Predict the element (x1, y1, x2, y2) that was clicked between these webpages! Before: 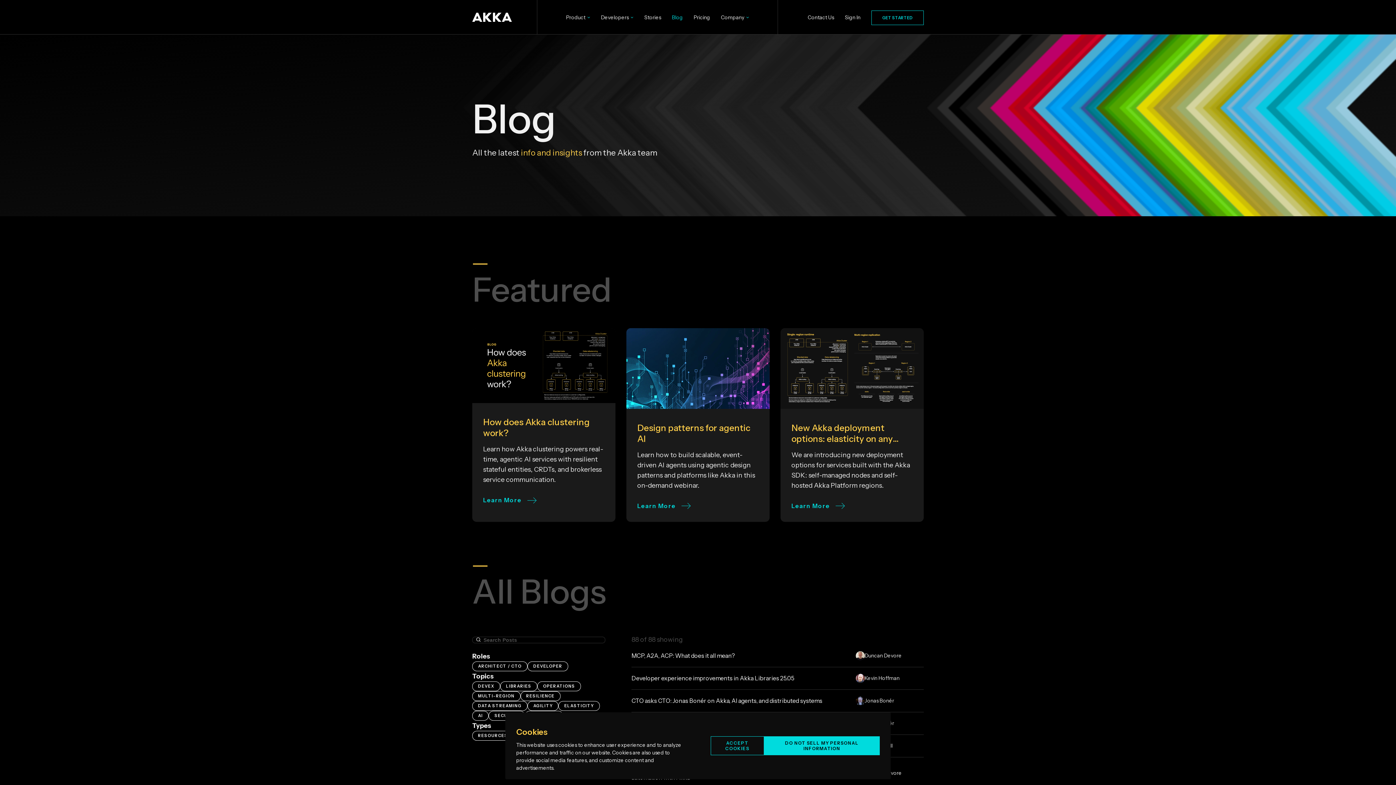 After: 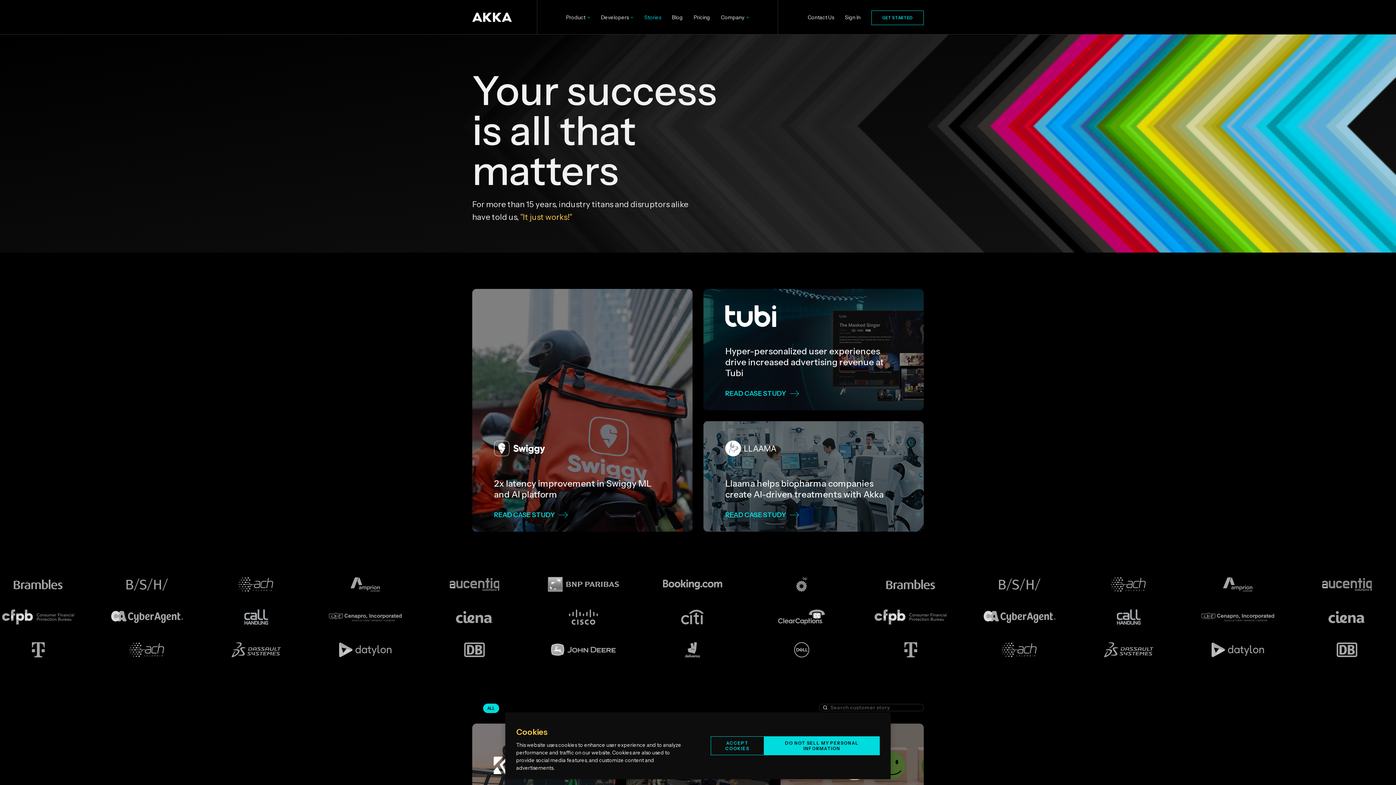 Action: bbox: (644, 14, 661, 20) label: Stories